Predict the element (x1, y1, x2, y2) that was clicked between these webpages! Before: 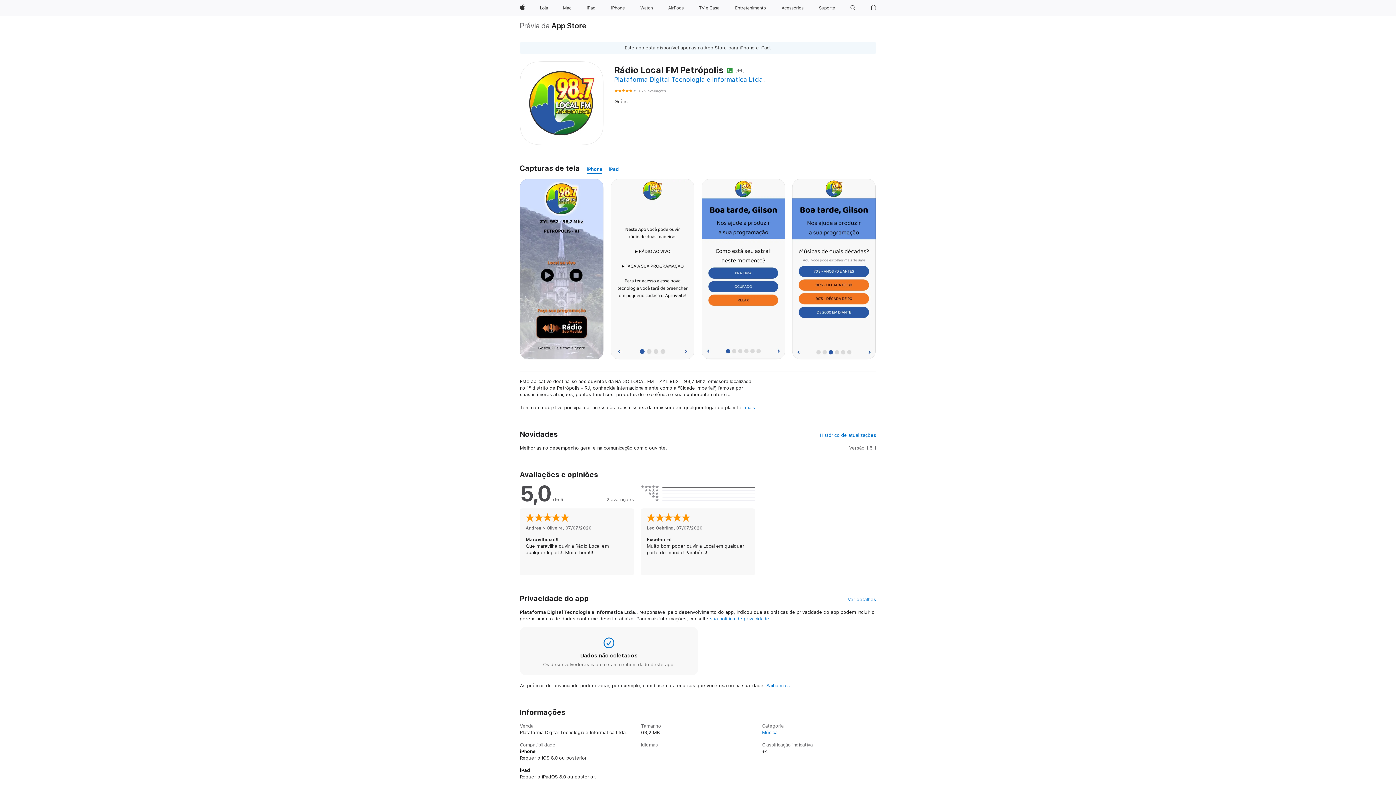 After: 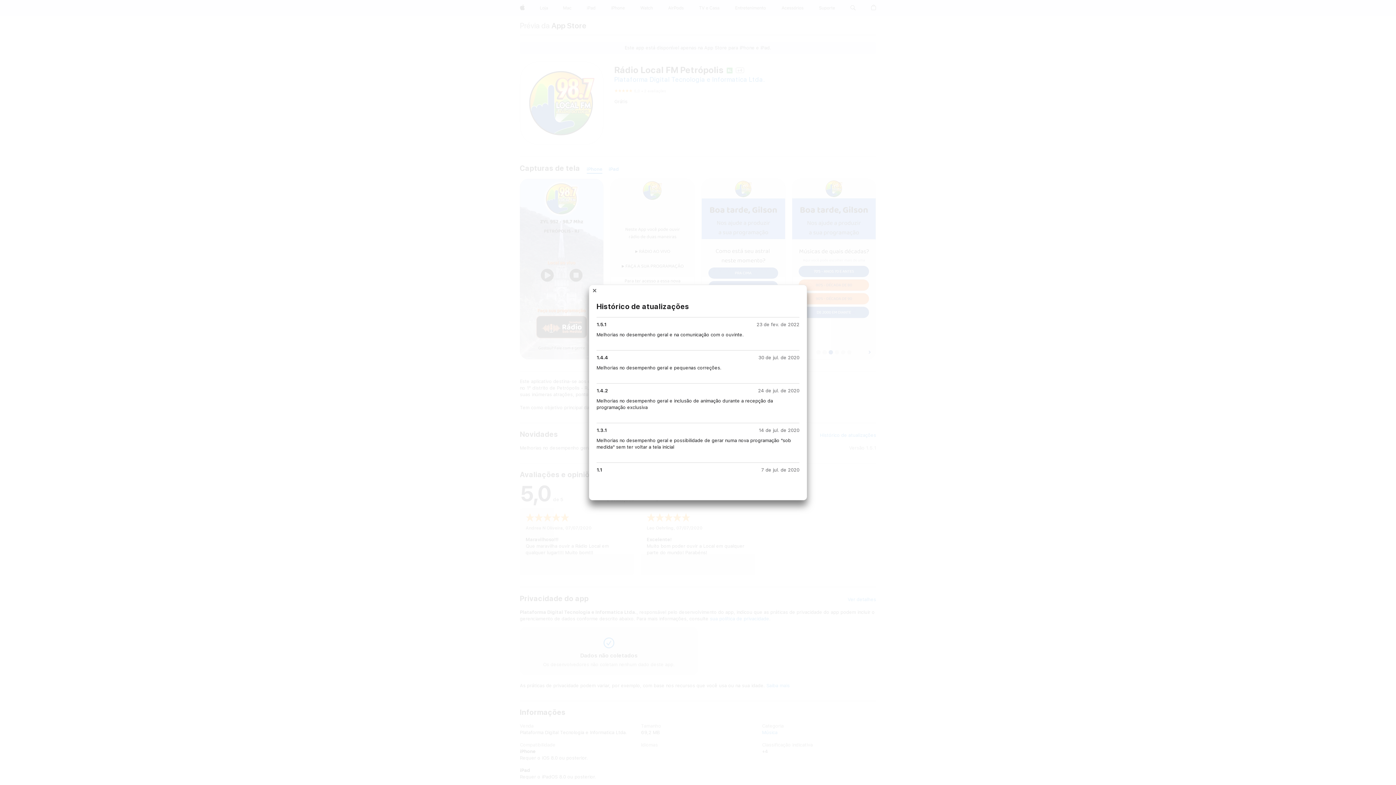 Action: bbox: (820, 432, 876, 438) label: Histórico de atualizações